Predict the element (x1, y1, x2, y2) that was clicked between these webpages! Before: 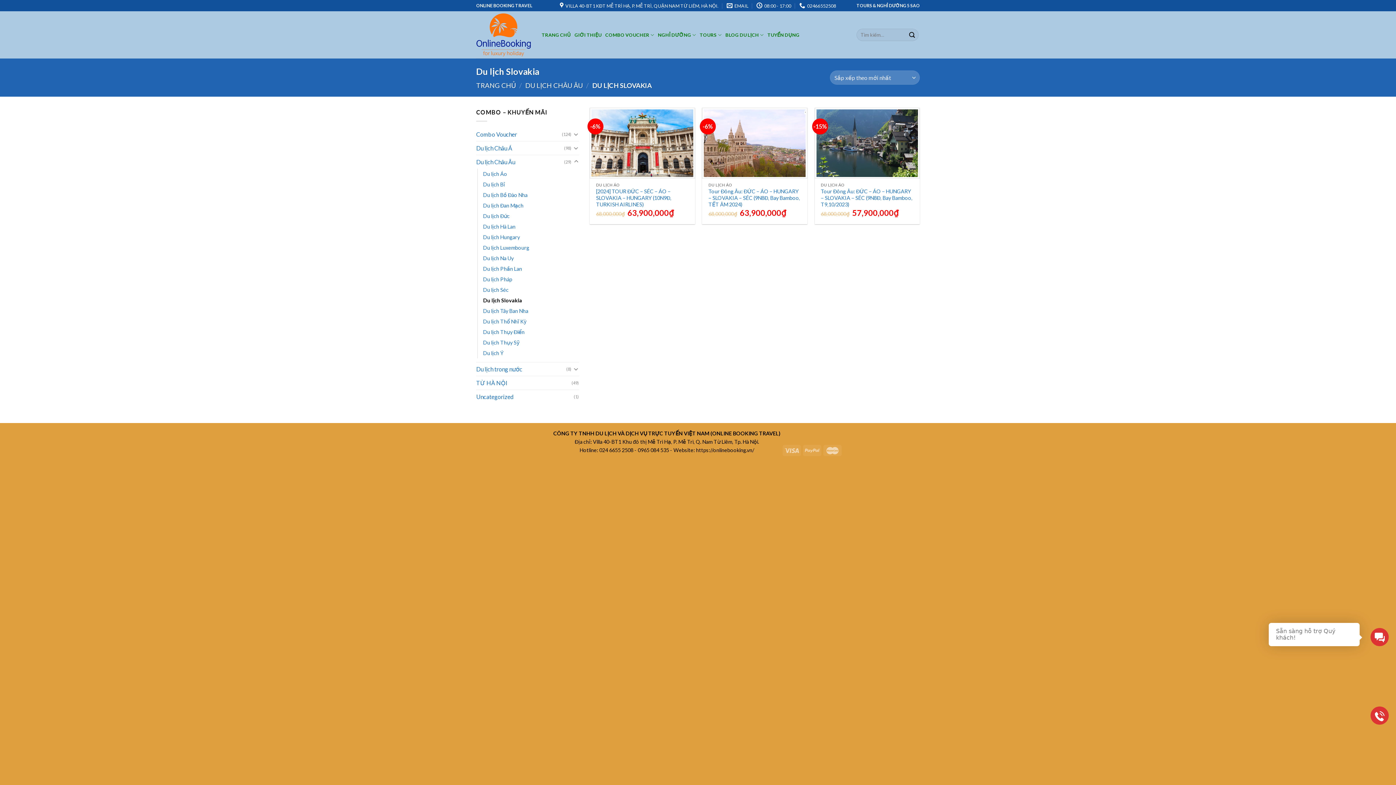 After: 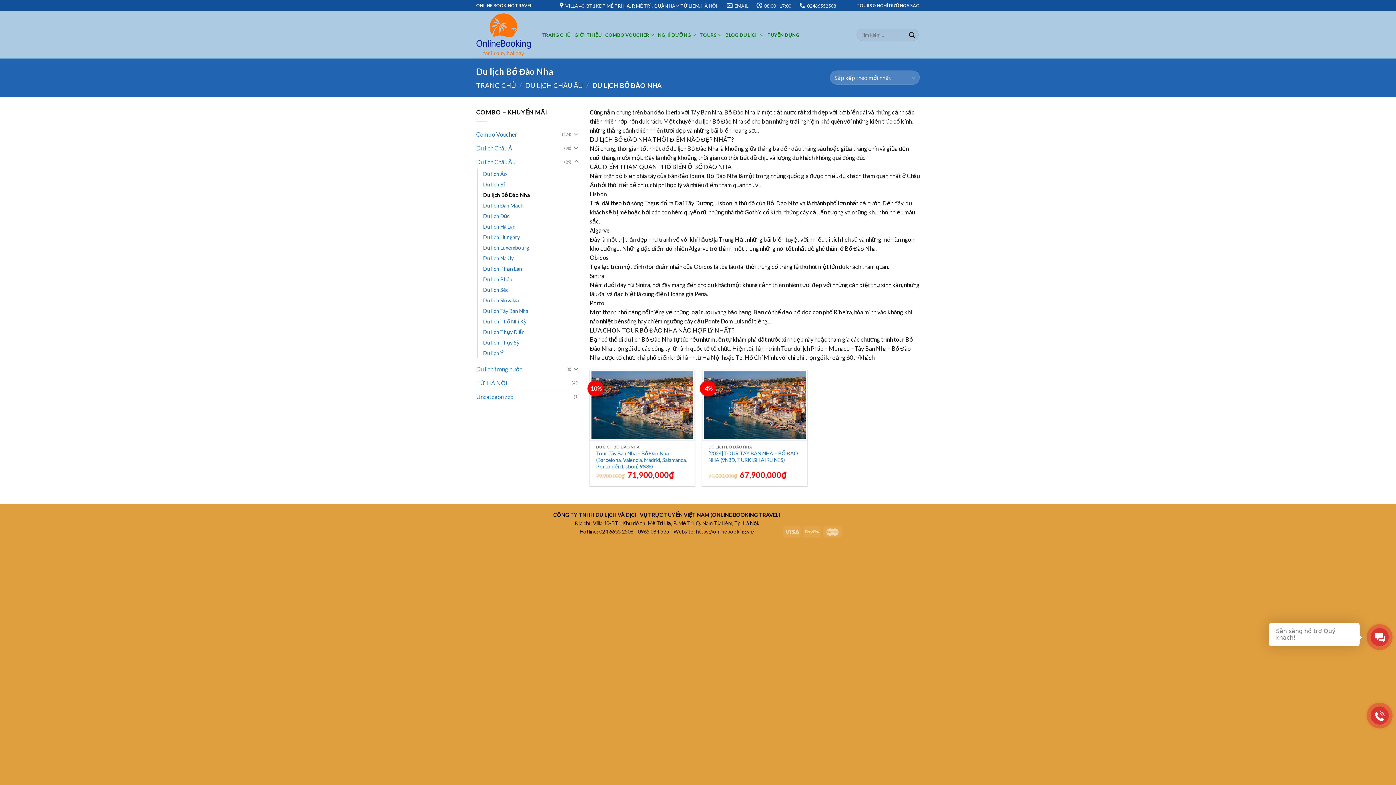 Action: bbox: (483, 189, 527, 200) label: Du lịch Bồ Đào Nha